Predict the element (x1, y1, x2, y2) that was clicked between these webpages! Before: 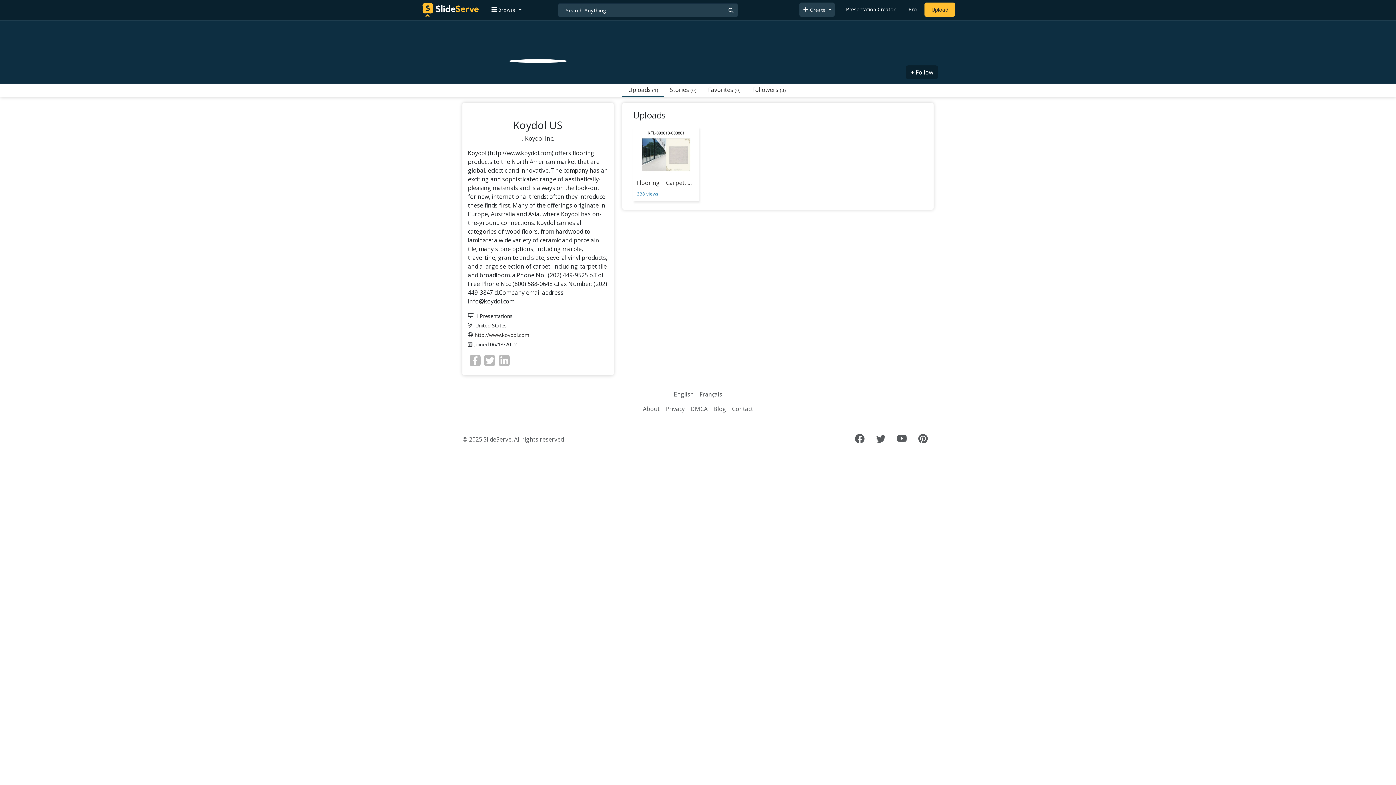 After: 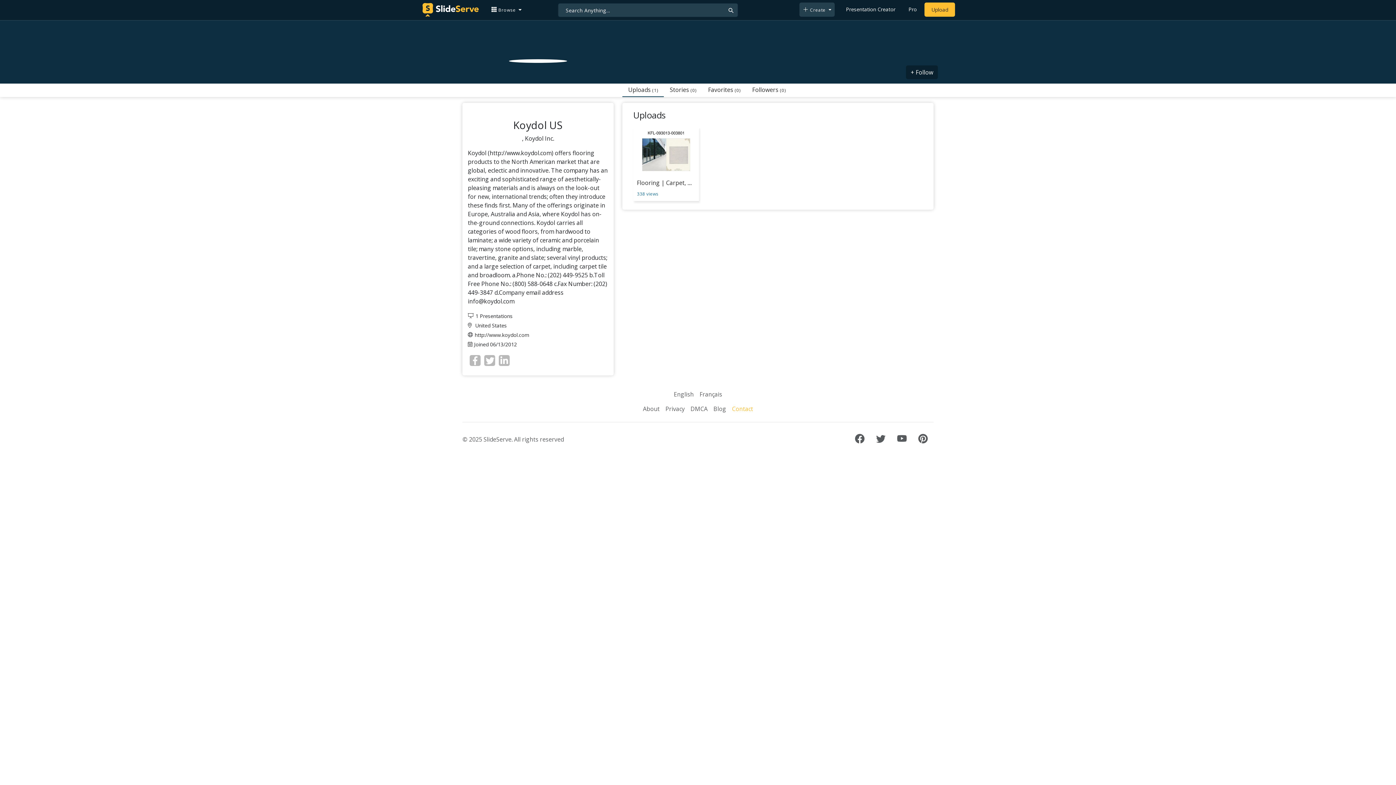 Action: label: Contact bbox: (729, 401, 756, 416)